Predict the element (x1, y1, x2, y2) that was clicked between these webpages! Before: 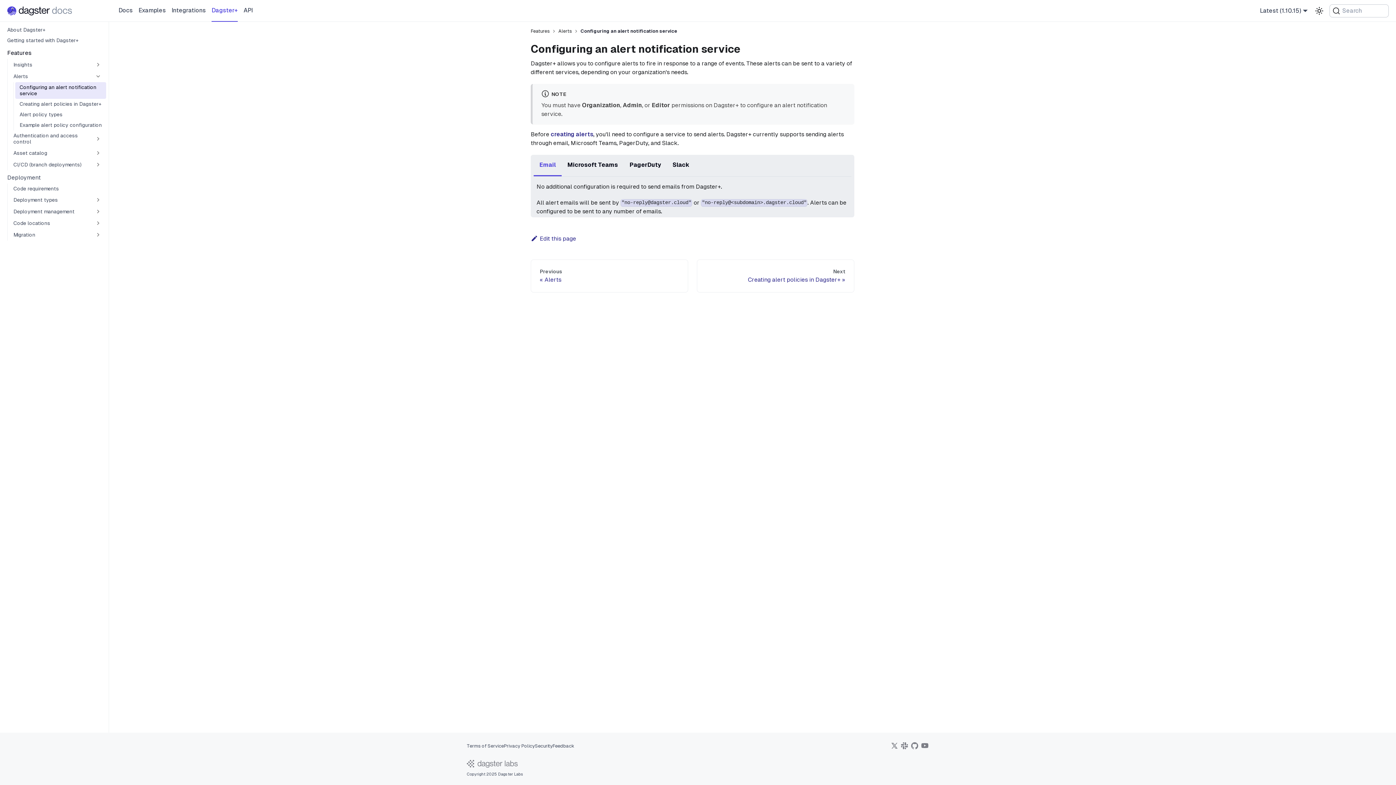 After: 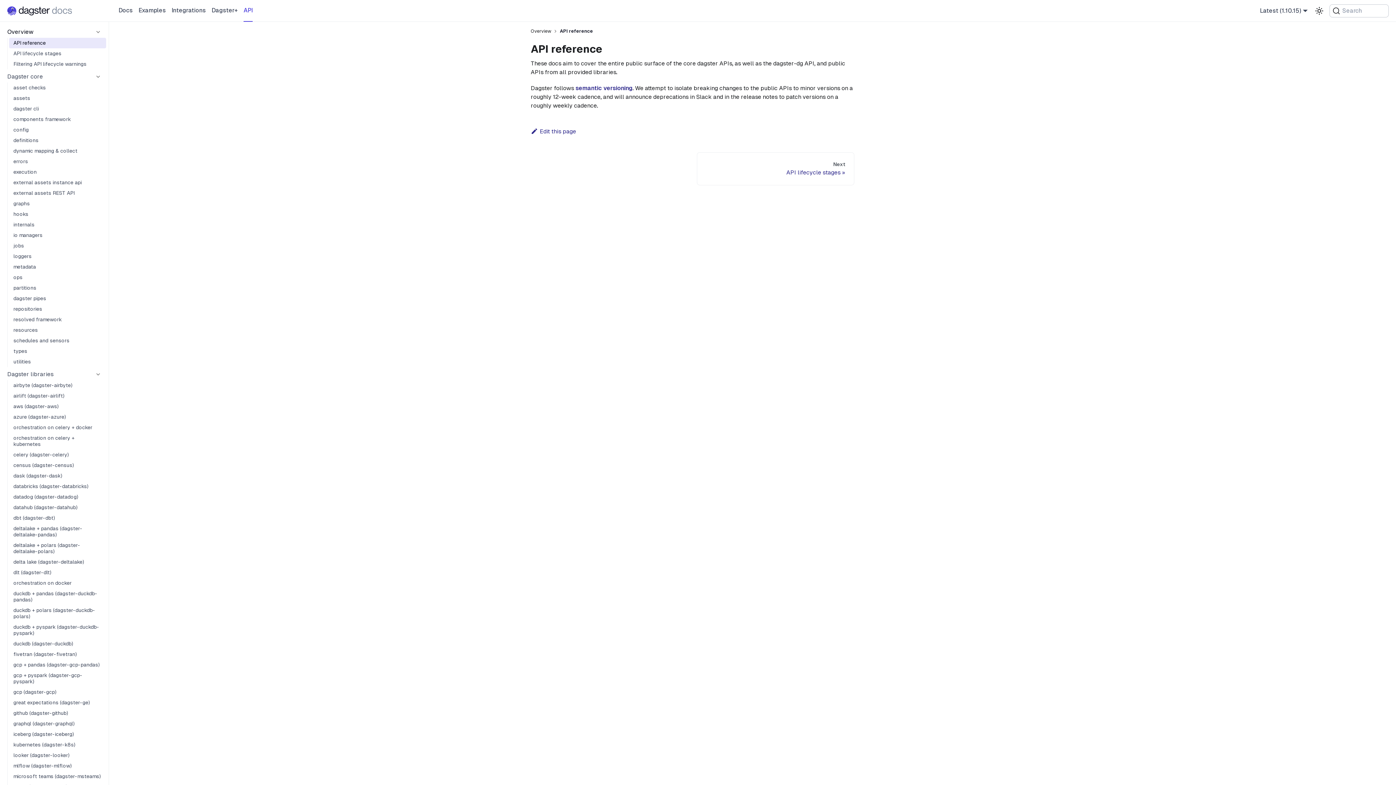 Action: bbox: (243, 0, 252, 21) label: API